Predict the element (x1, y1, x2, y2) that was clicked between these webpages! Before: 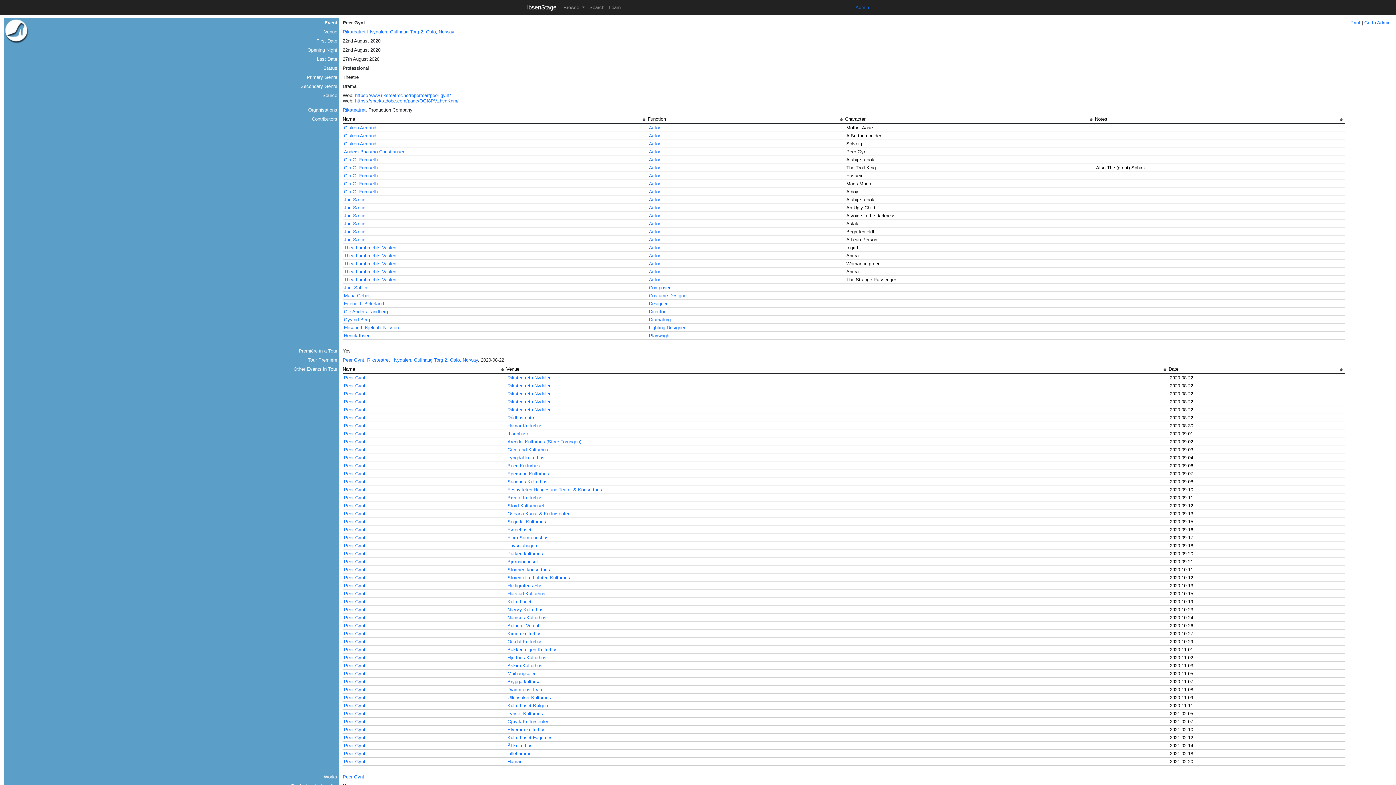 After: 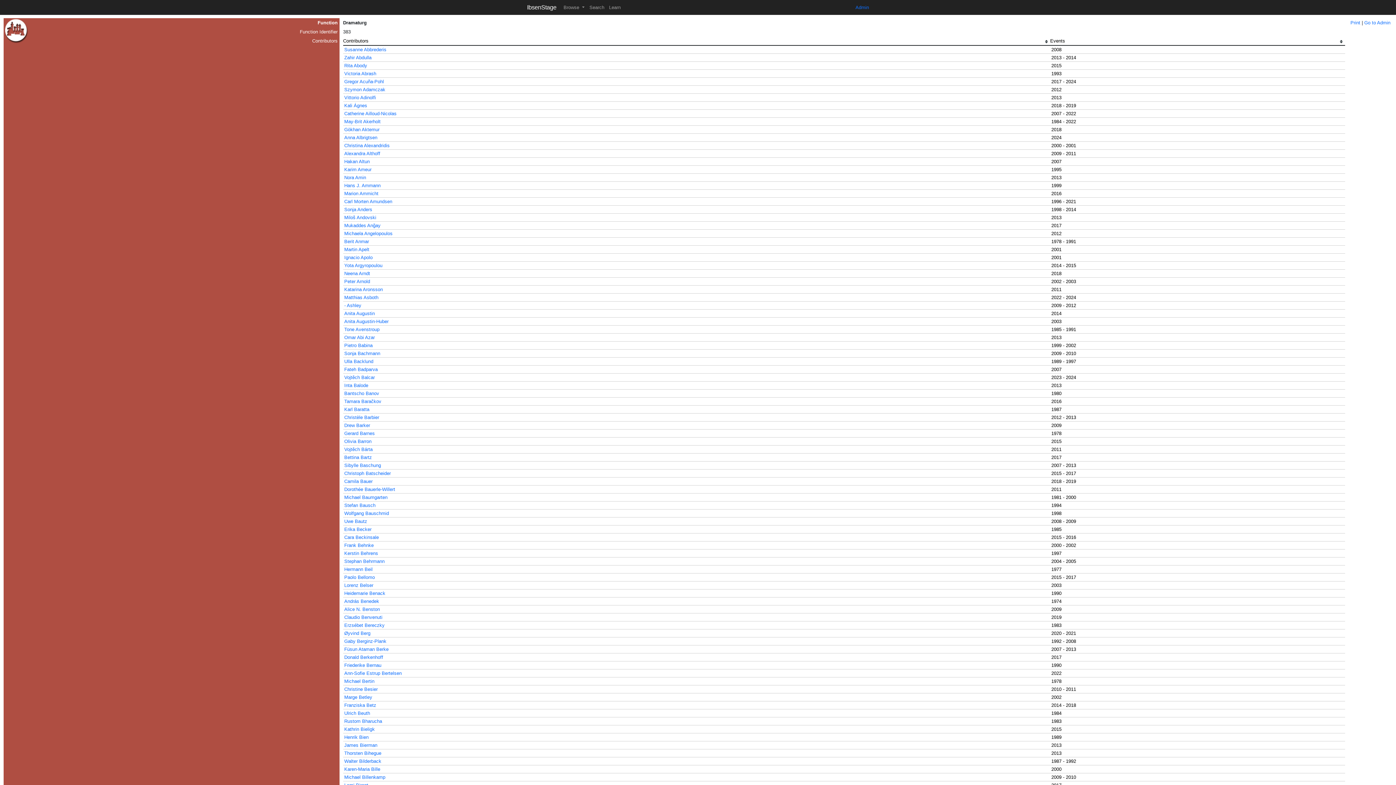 Action: bbox: (649, 317, 670, 322) label: Dramaturg